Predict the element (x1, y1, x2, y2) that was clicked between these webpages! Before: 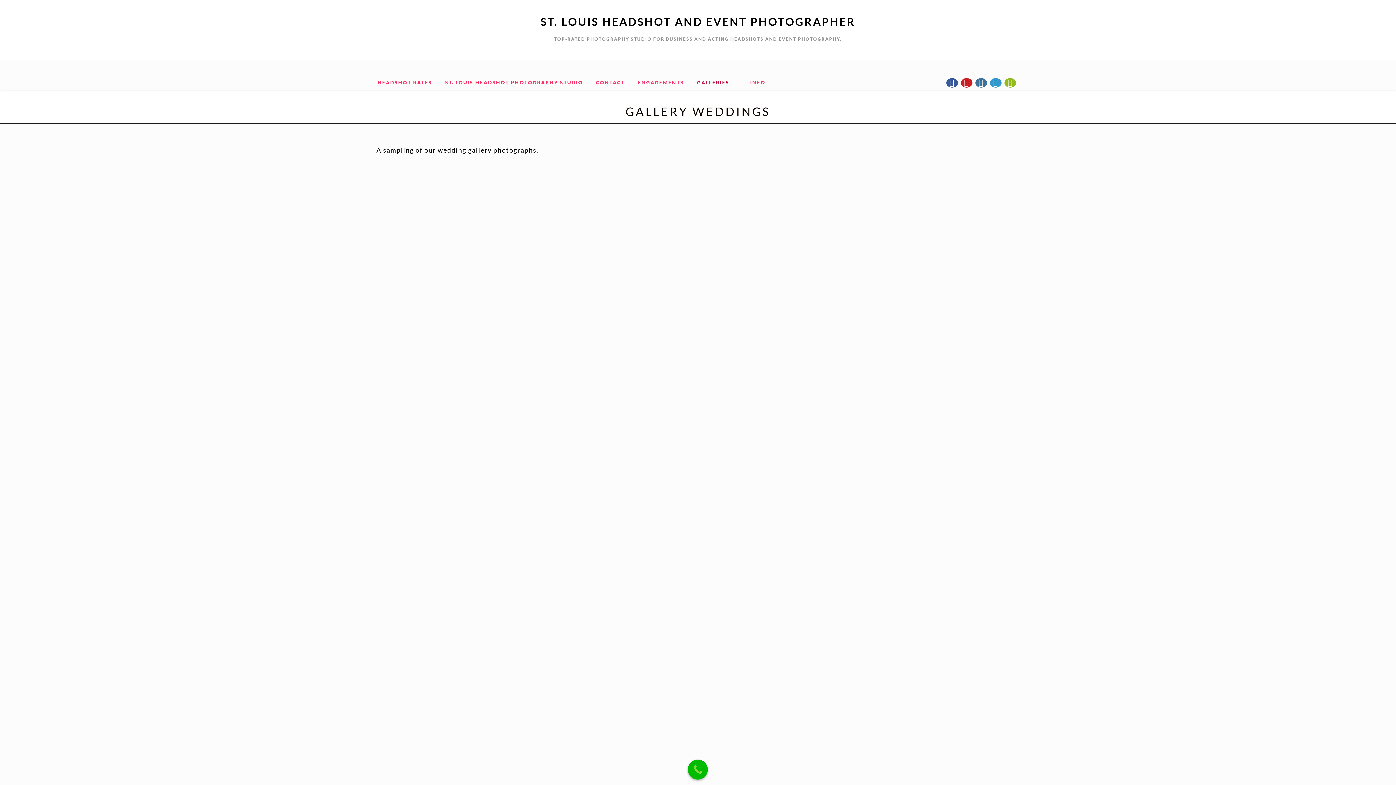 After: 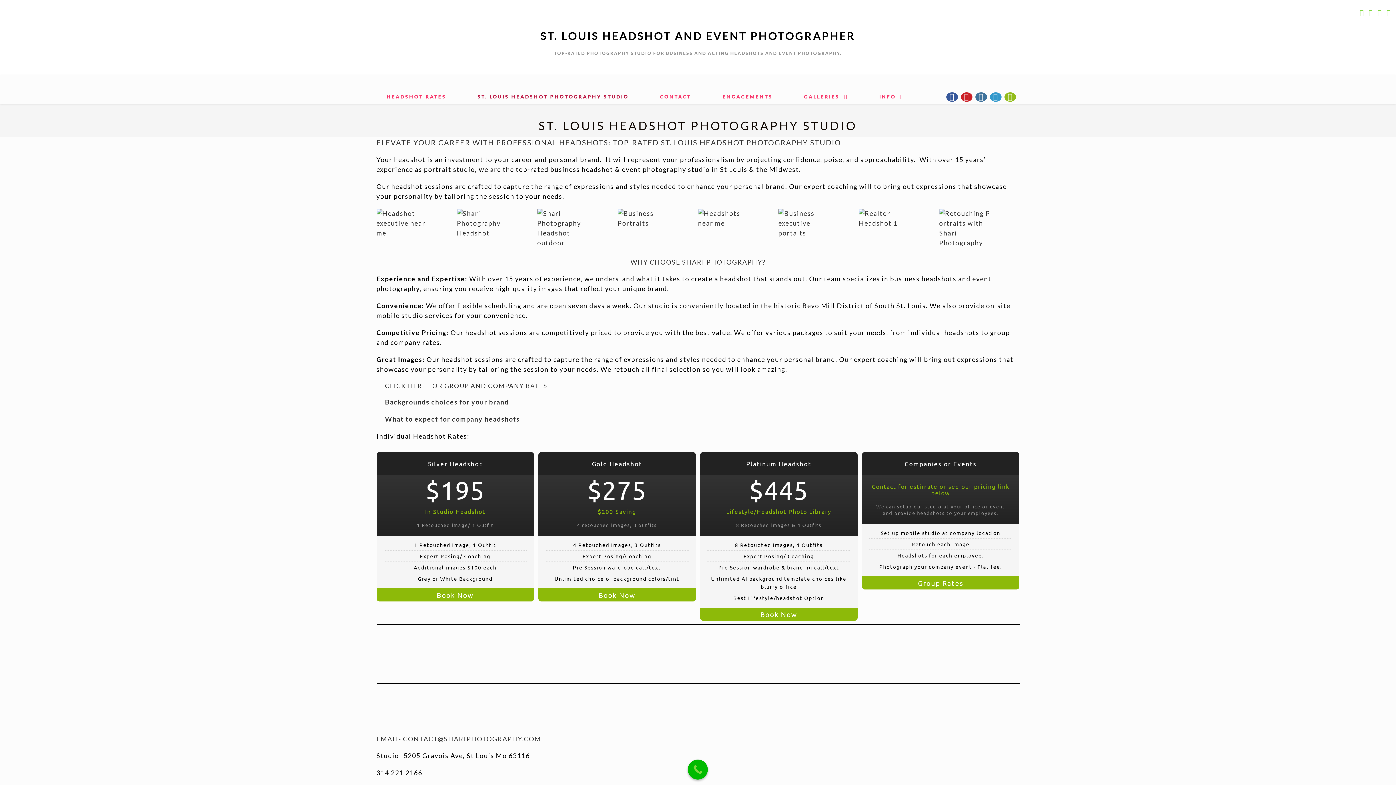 Action: bbox: (438, 75, 589, 89) label: ST. LOUIS HEADSHOT PHOTOGRAPHY STUDIO